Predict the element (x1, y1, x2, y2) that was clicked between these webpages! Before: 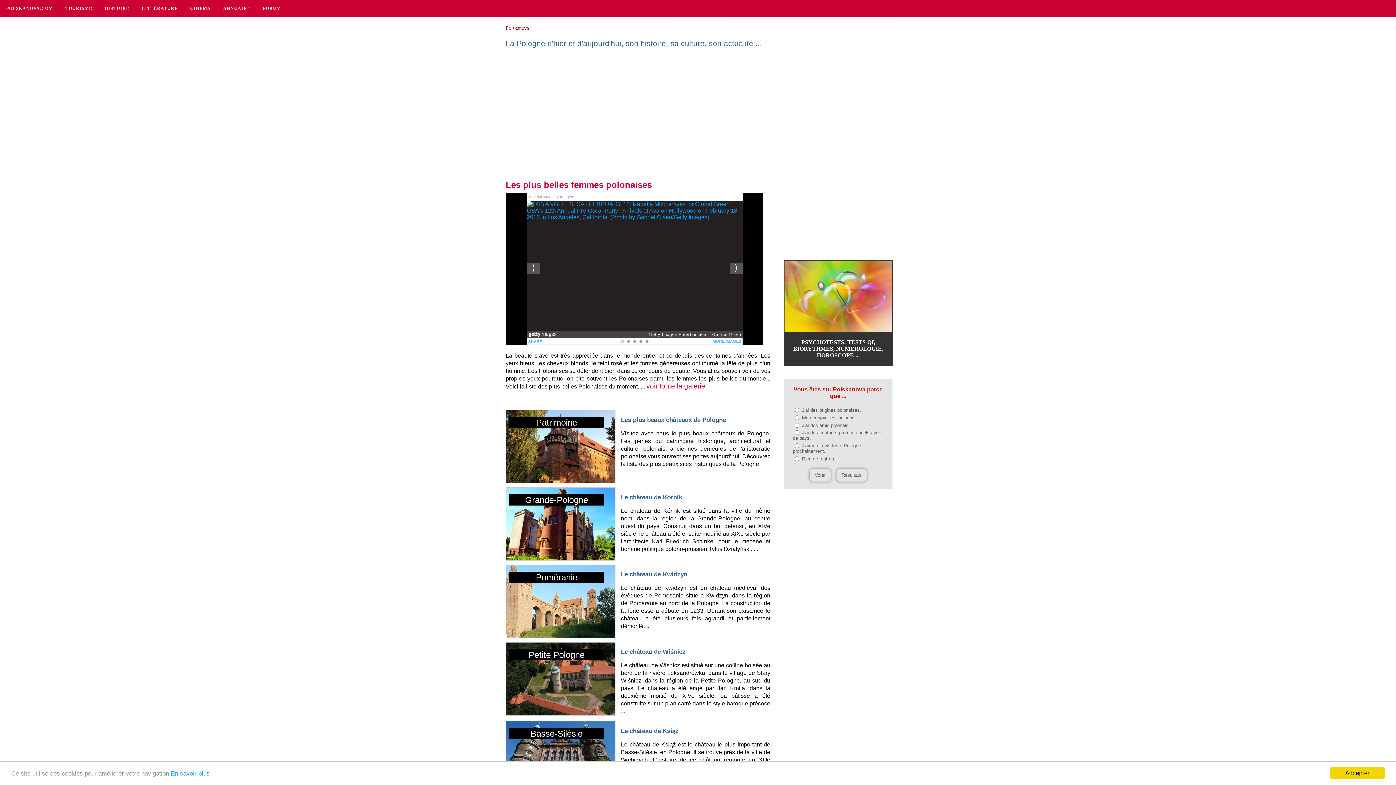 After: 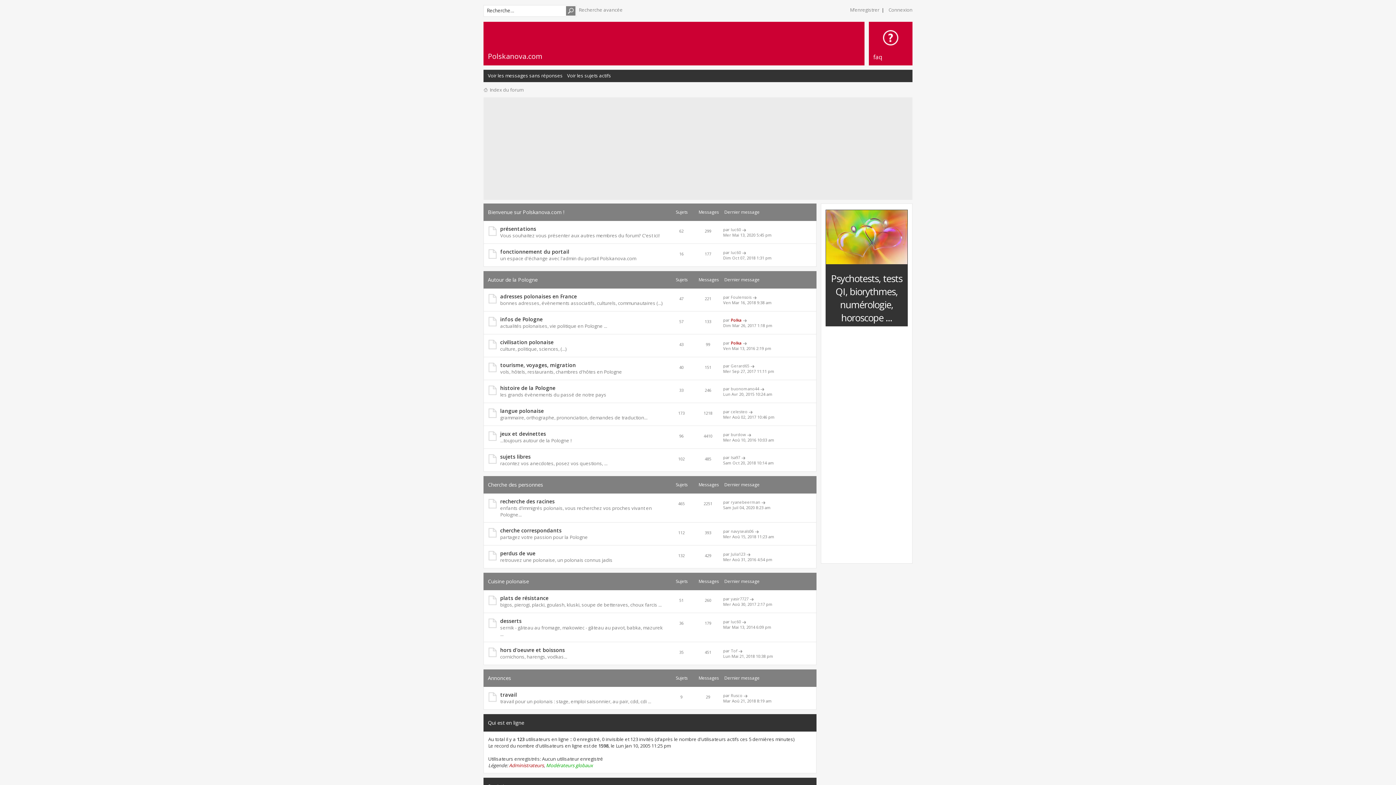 Action: label: FORUM bbox: (256, 0, 287, 16)